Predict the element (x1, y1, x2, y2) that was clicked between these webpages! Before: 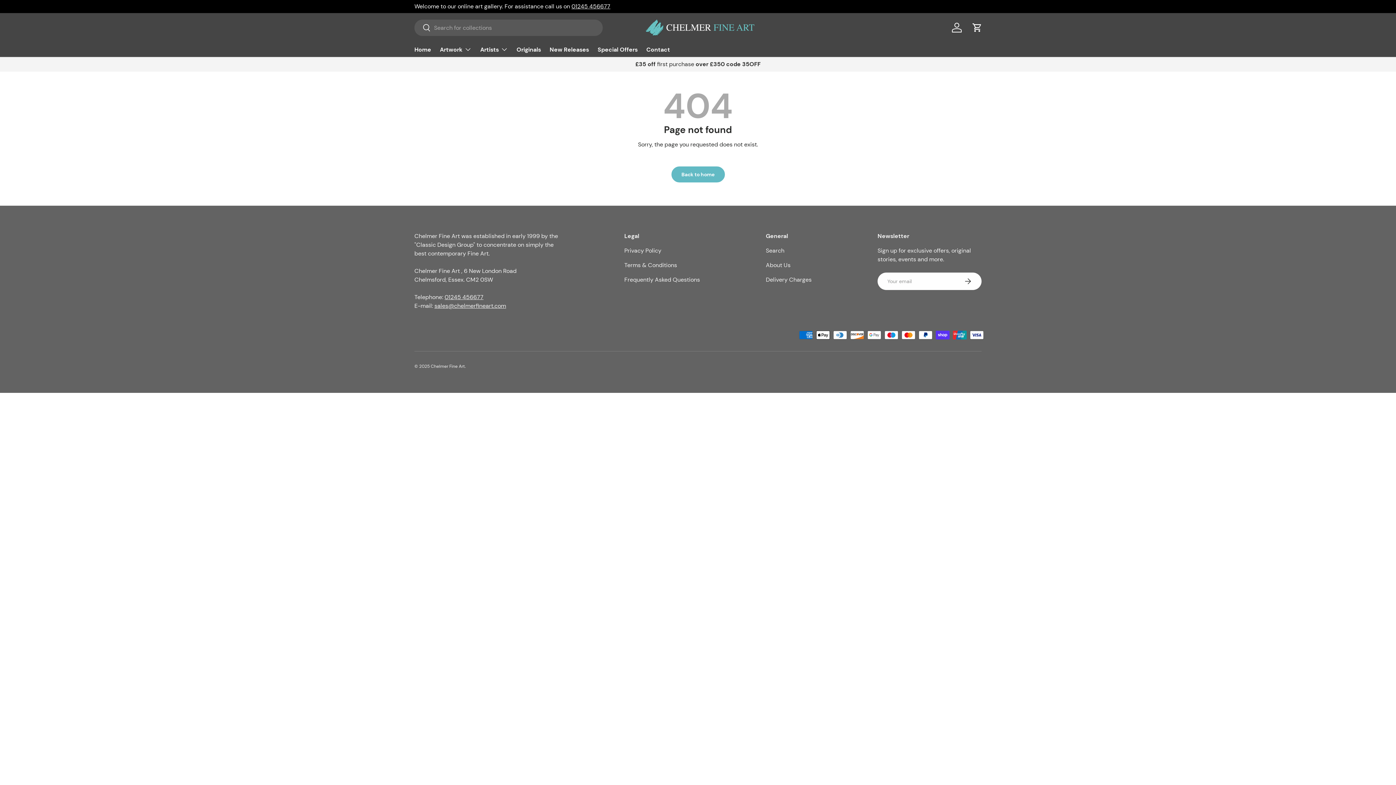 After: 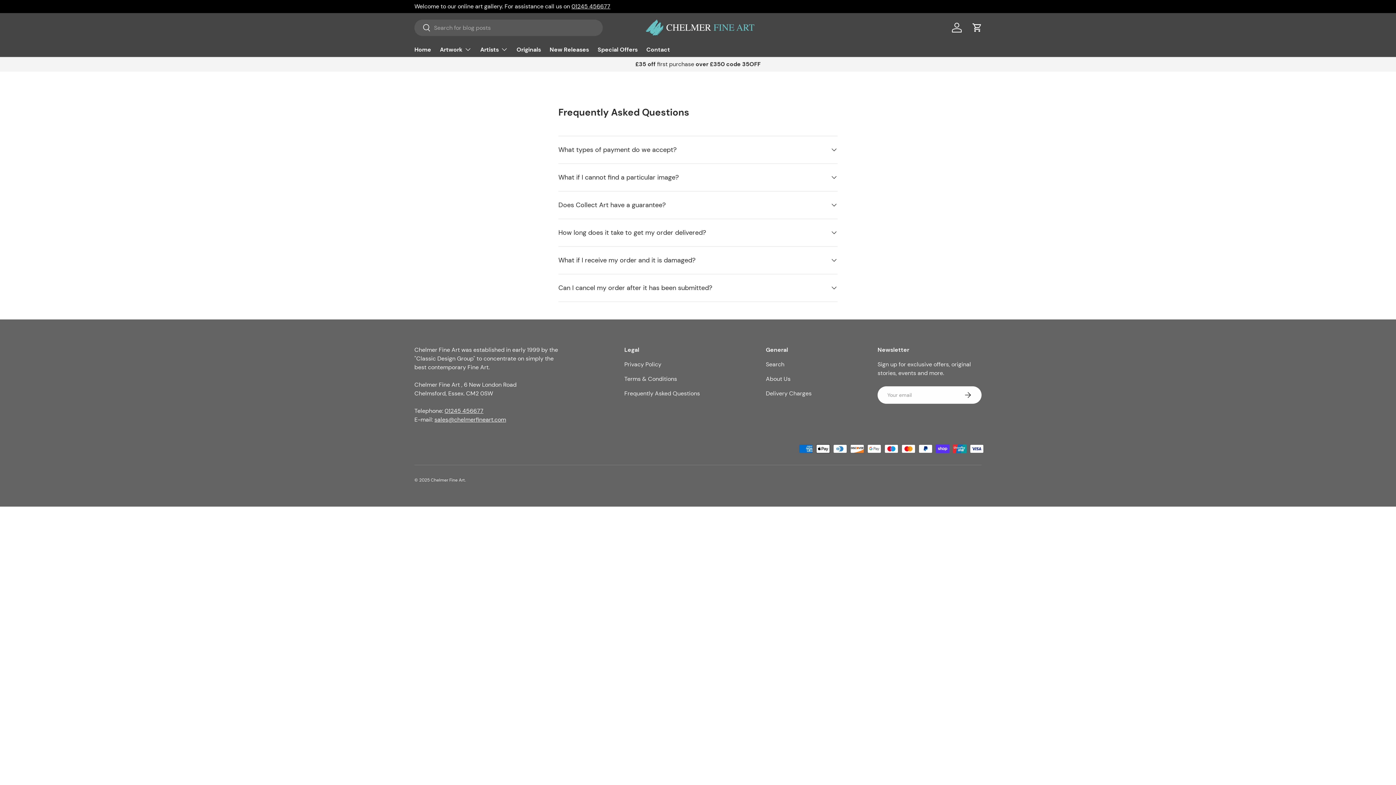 Action: label: Frequently Asked Questions bbox: (624, 276, 700, 283)